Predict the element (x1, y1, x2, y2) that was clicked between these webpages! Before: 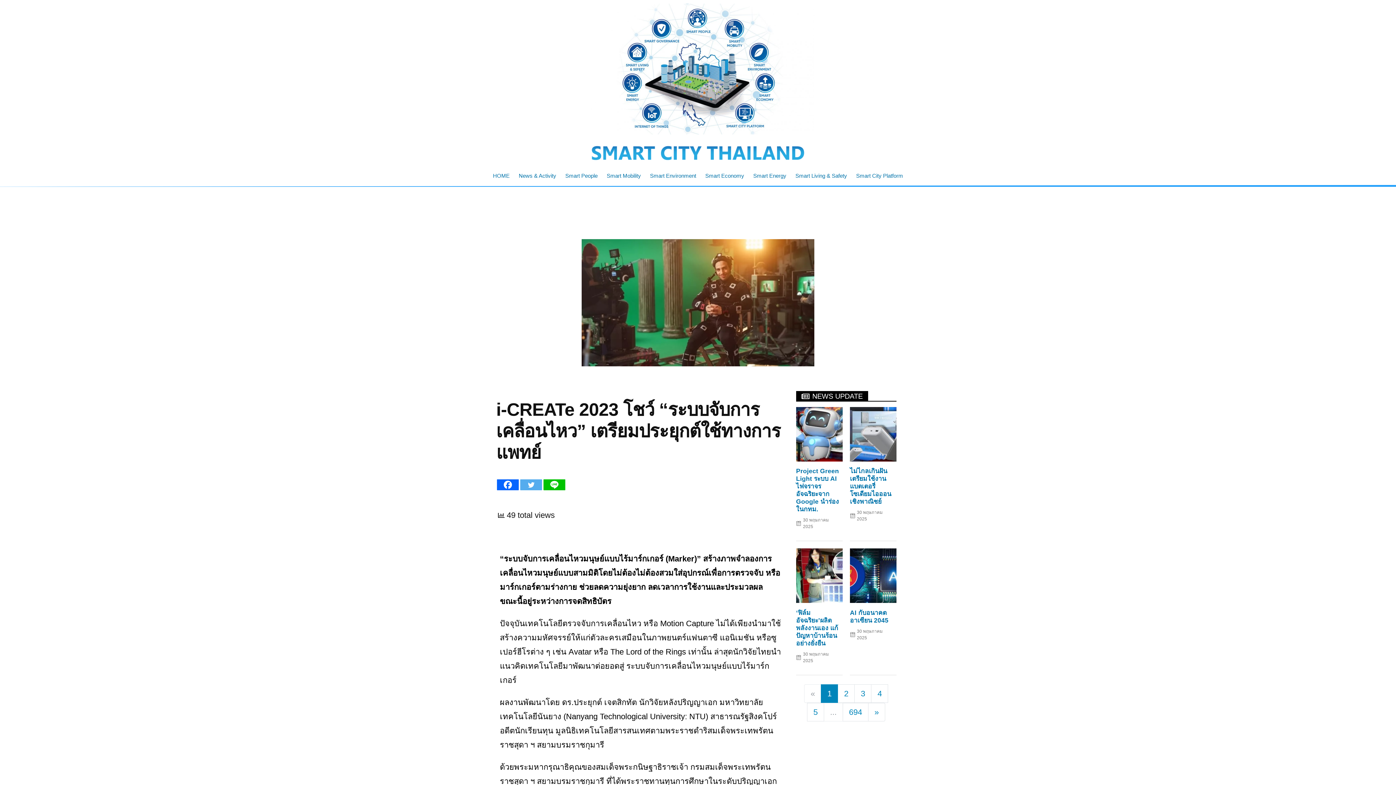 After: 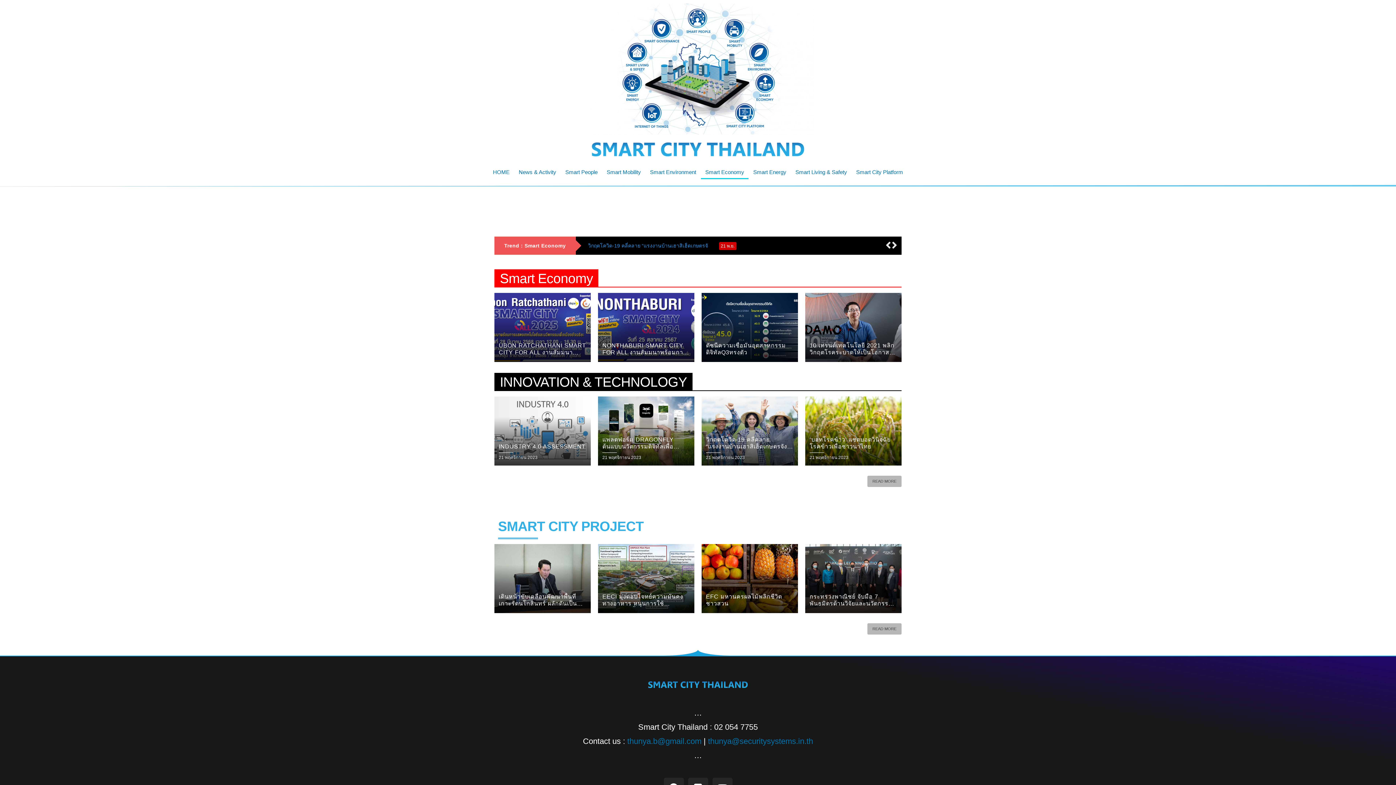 Action: label: Smart Economy bbox: (701, 168, 748, 182)